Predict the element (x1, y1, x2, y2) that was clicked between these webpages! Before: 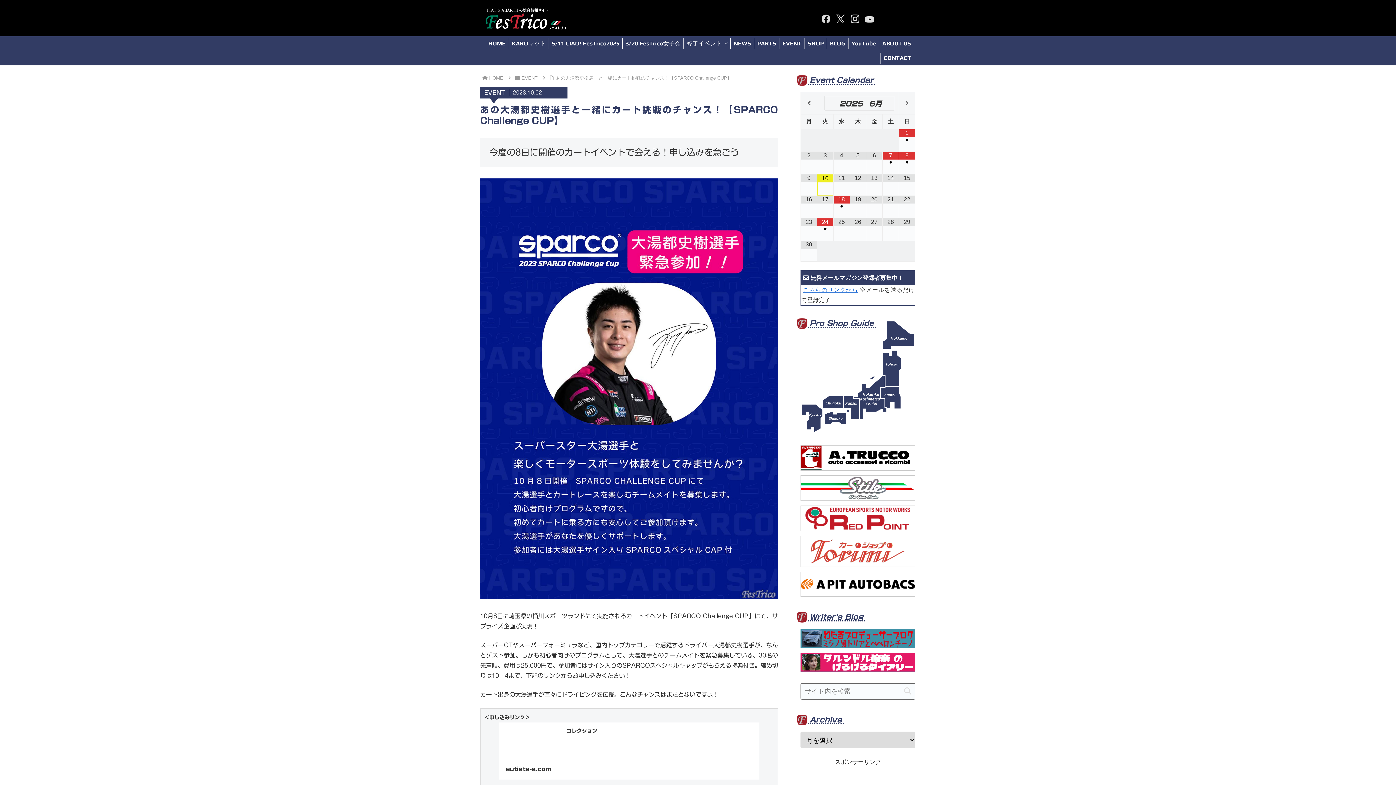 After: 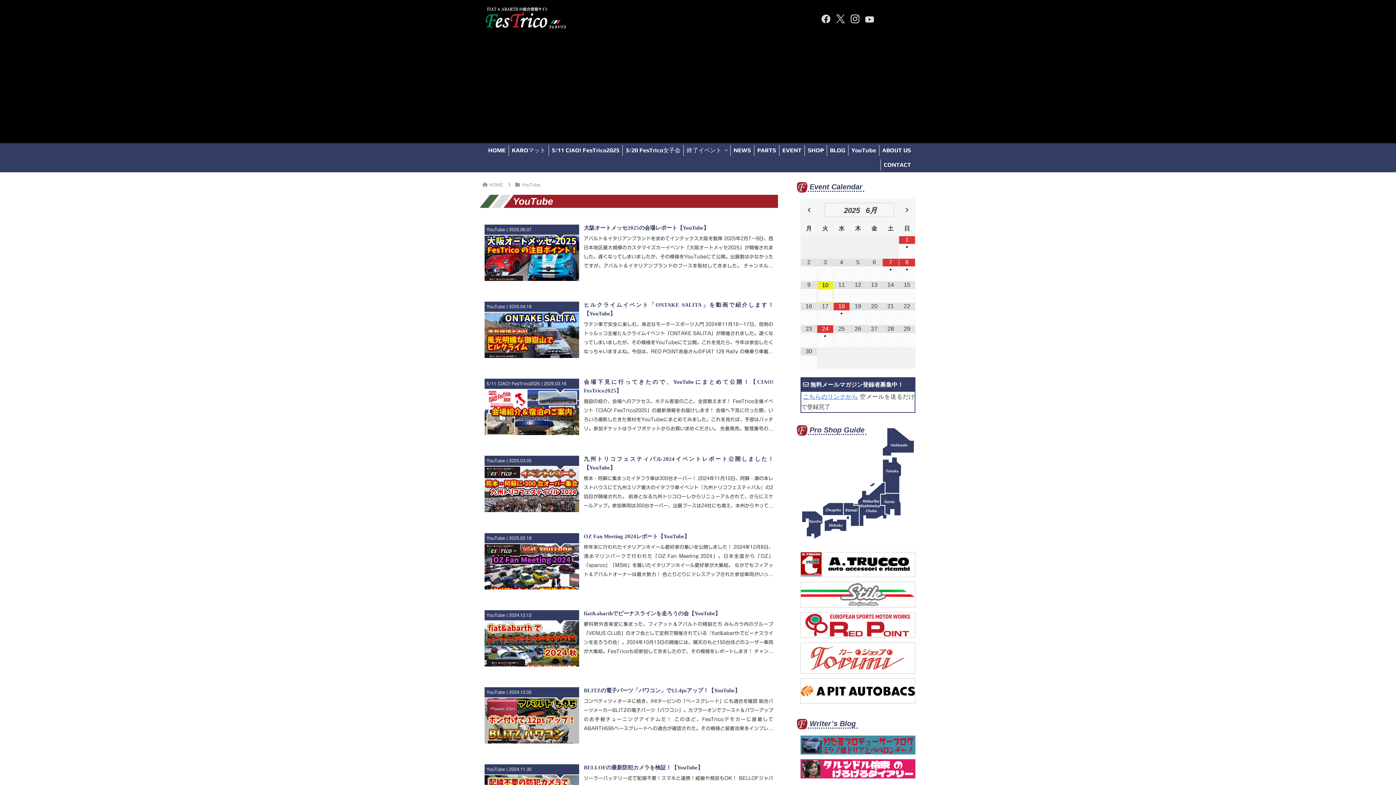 Action: label: YouTube bbox: (848, 38, 879, 49)